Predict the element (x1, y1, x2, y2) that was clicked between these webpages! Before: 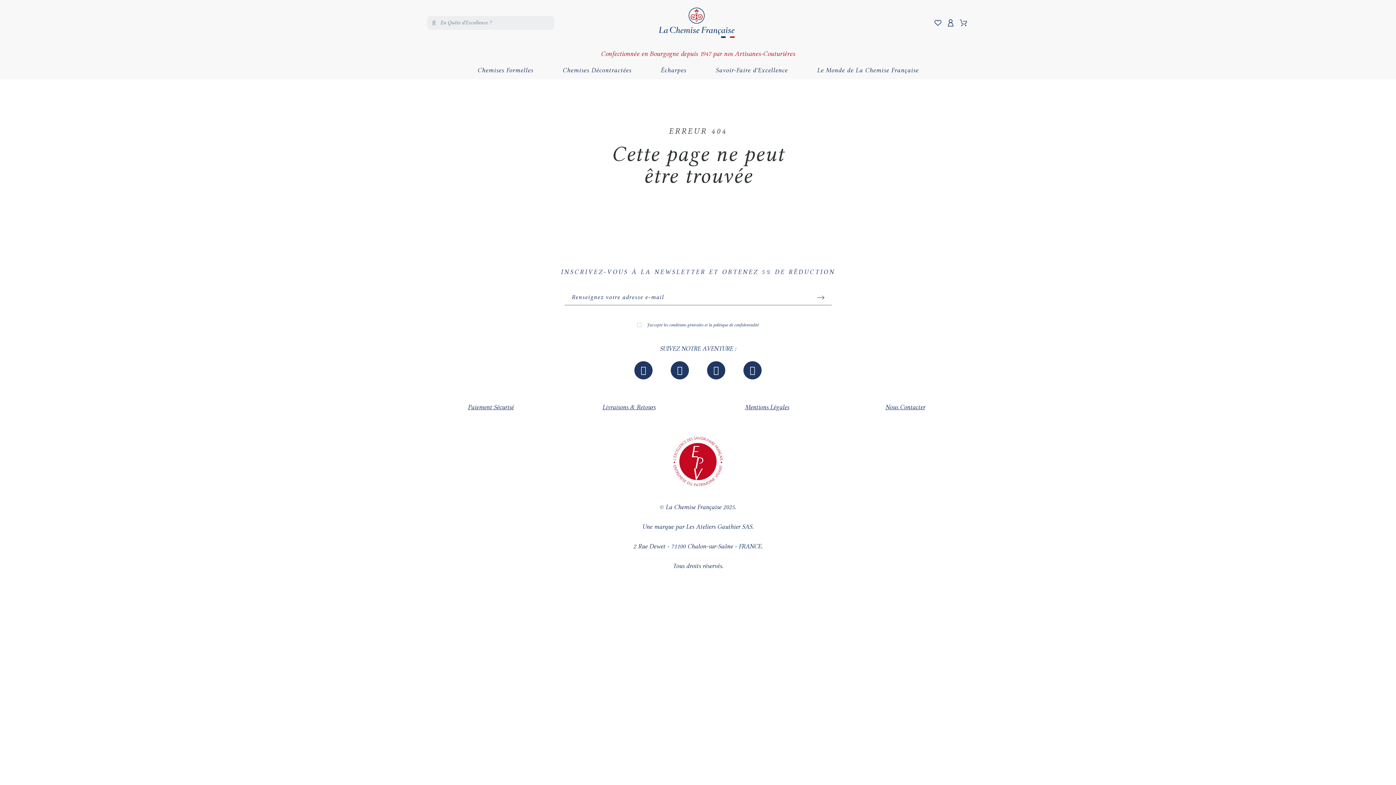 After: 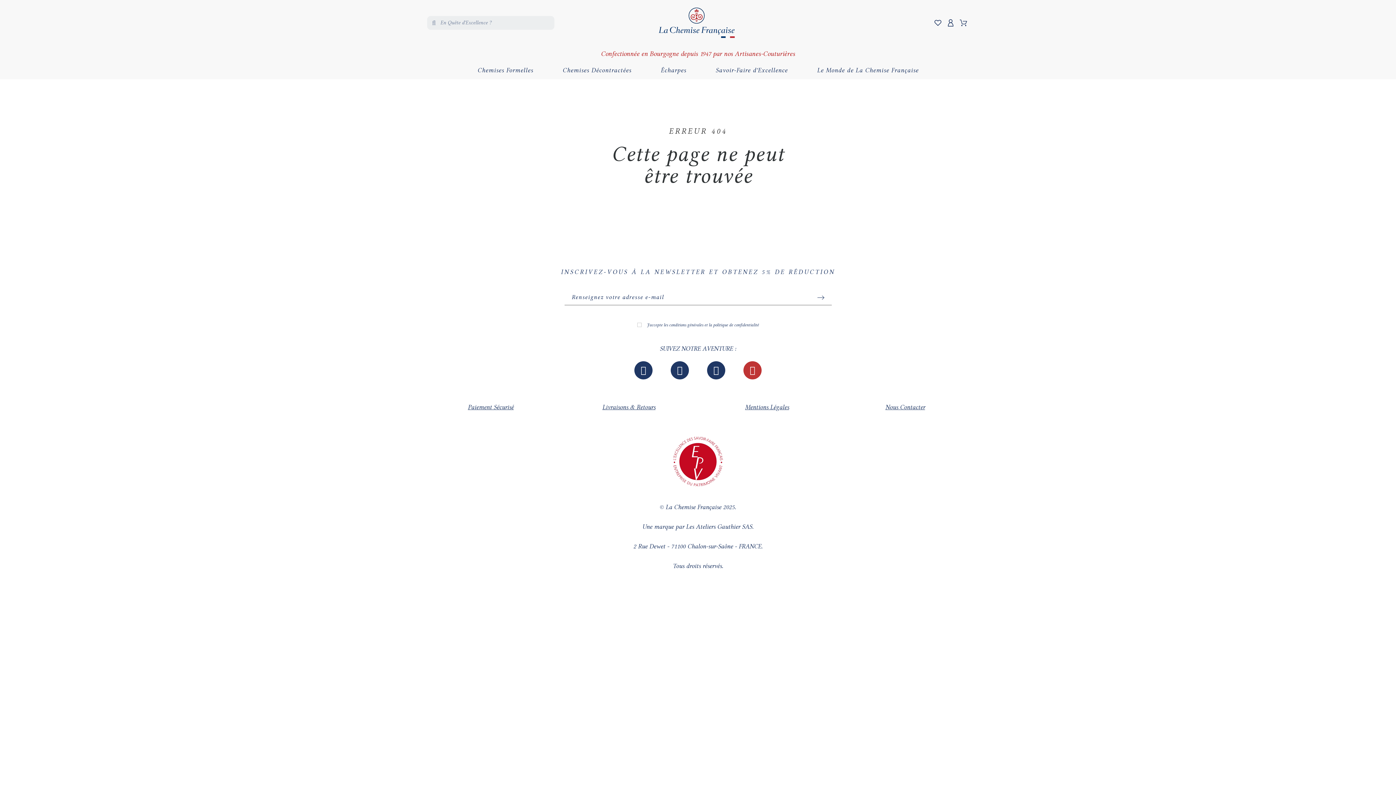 Action: bbox: (743, 361, 761, 379) label: Youtube